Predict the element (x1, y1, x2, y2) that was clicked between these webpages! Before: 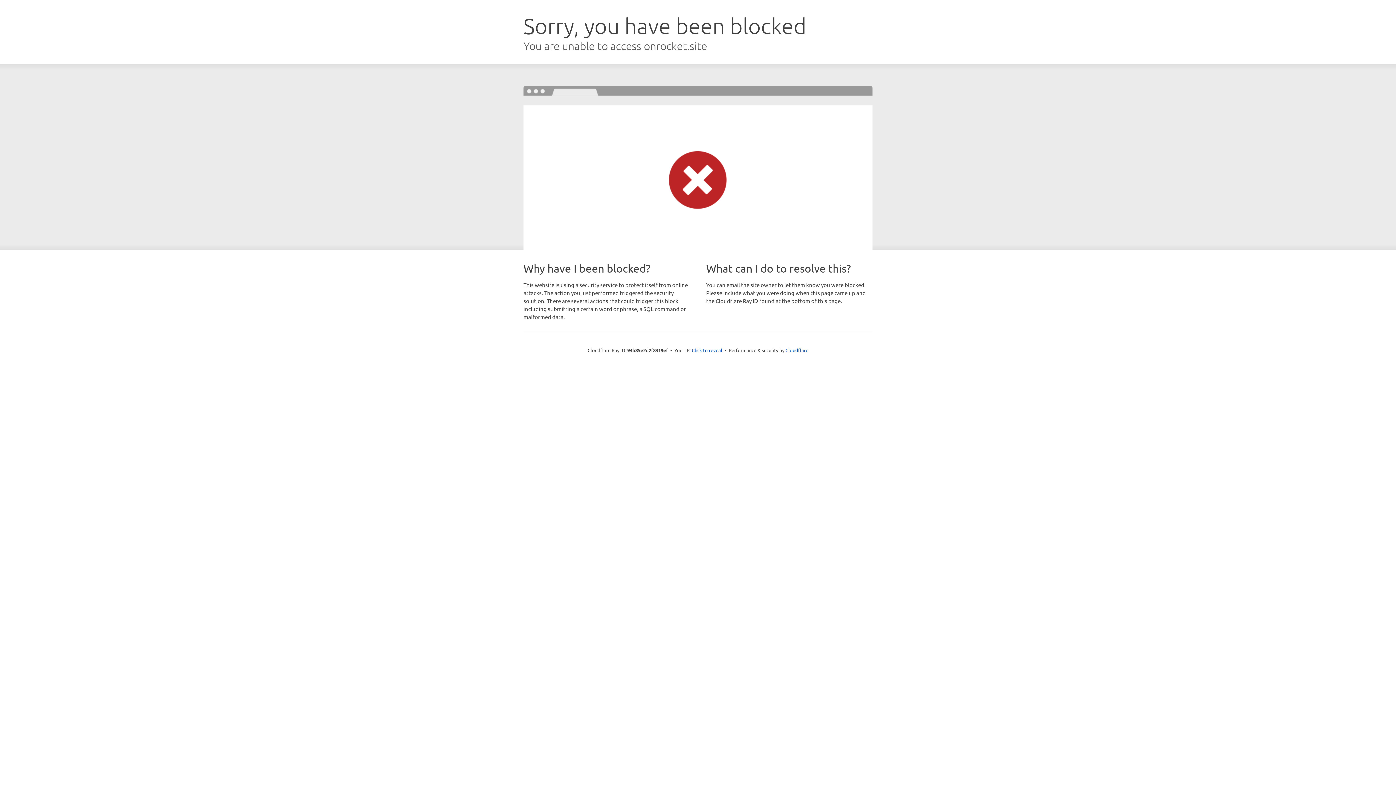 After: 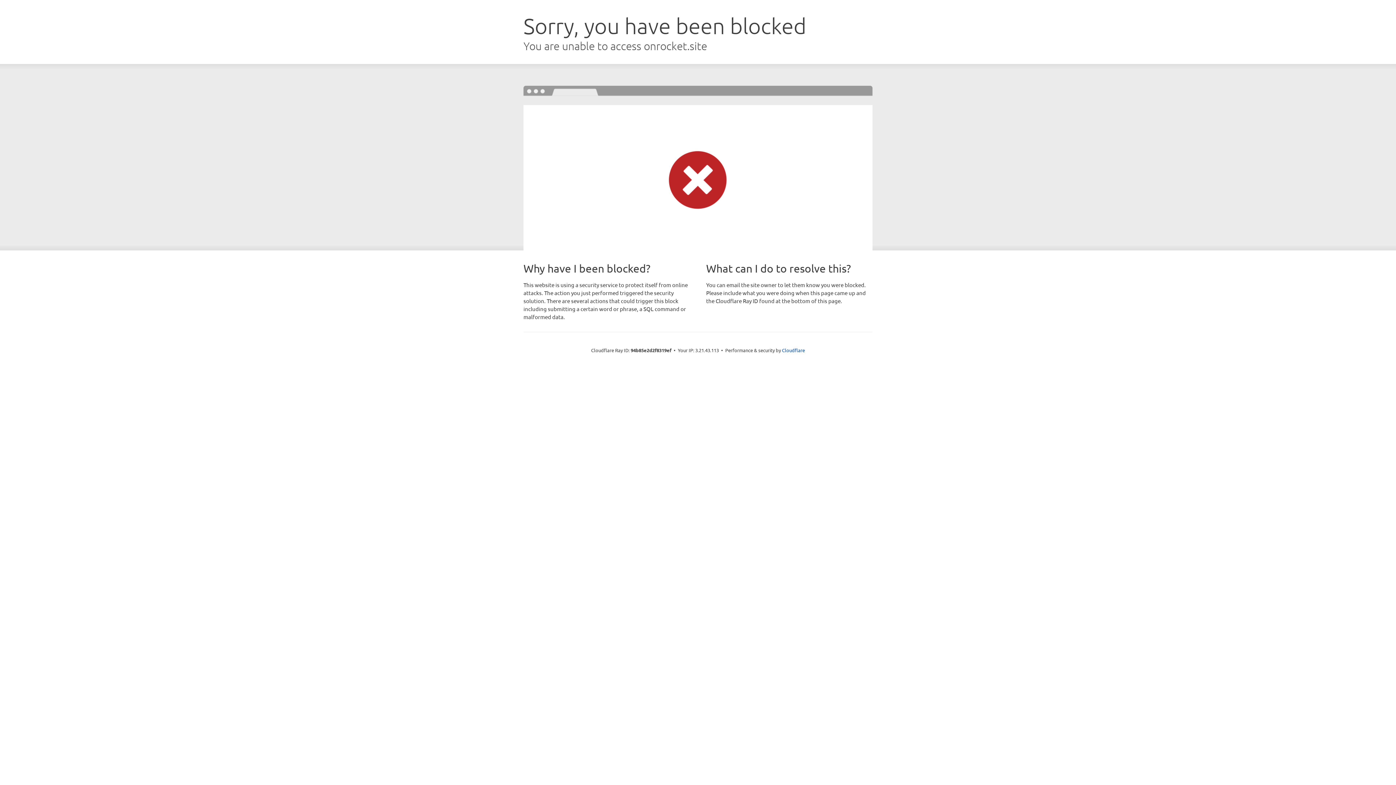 Action: bbox: (692, 346, 722, 353) label: Click to reveal